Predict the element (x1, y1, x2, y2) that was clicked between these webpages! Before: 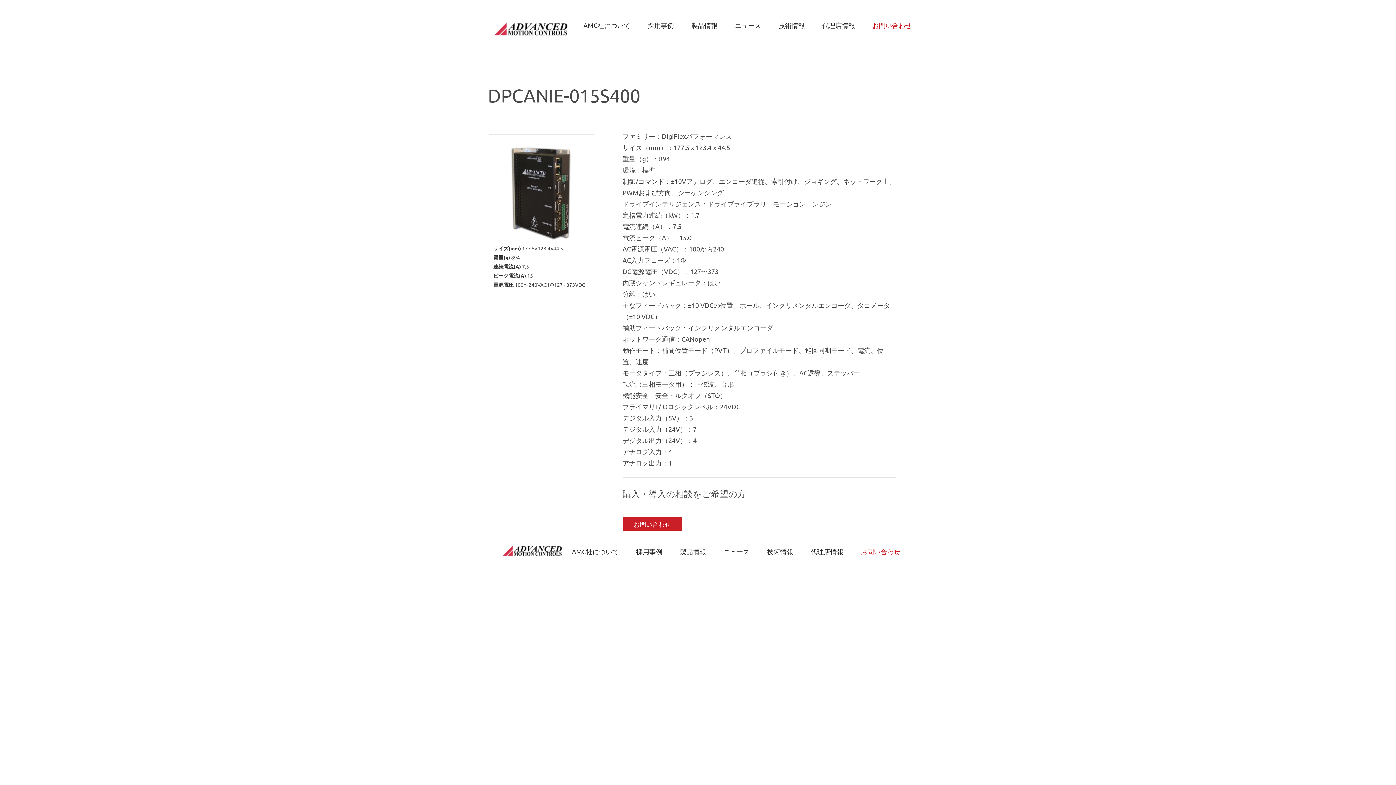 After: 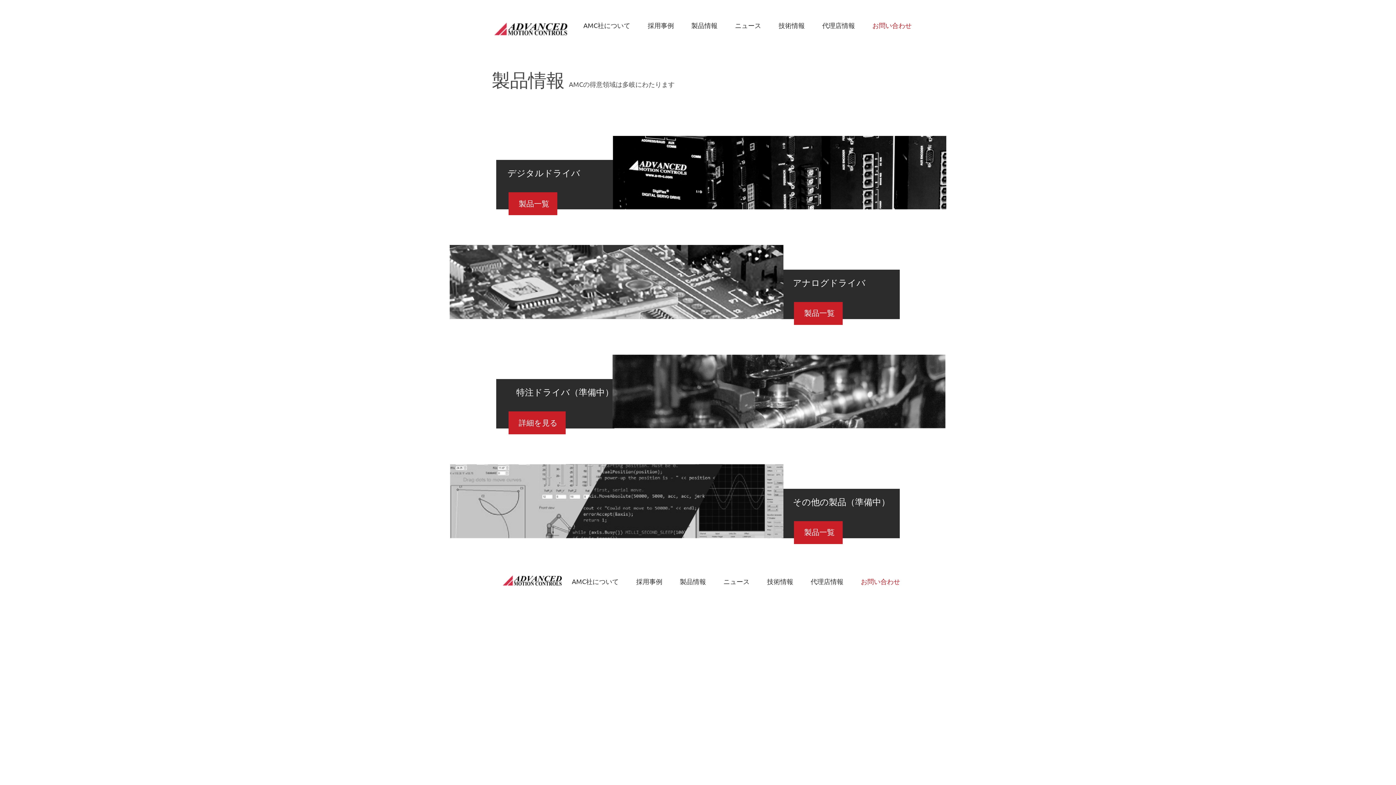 Action: bbox: (671, 544, 714, 559) label: 製品情報